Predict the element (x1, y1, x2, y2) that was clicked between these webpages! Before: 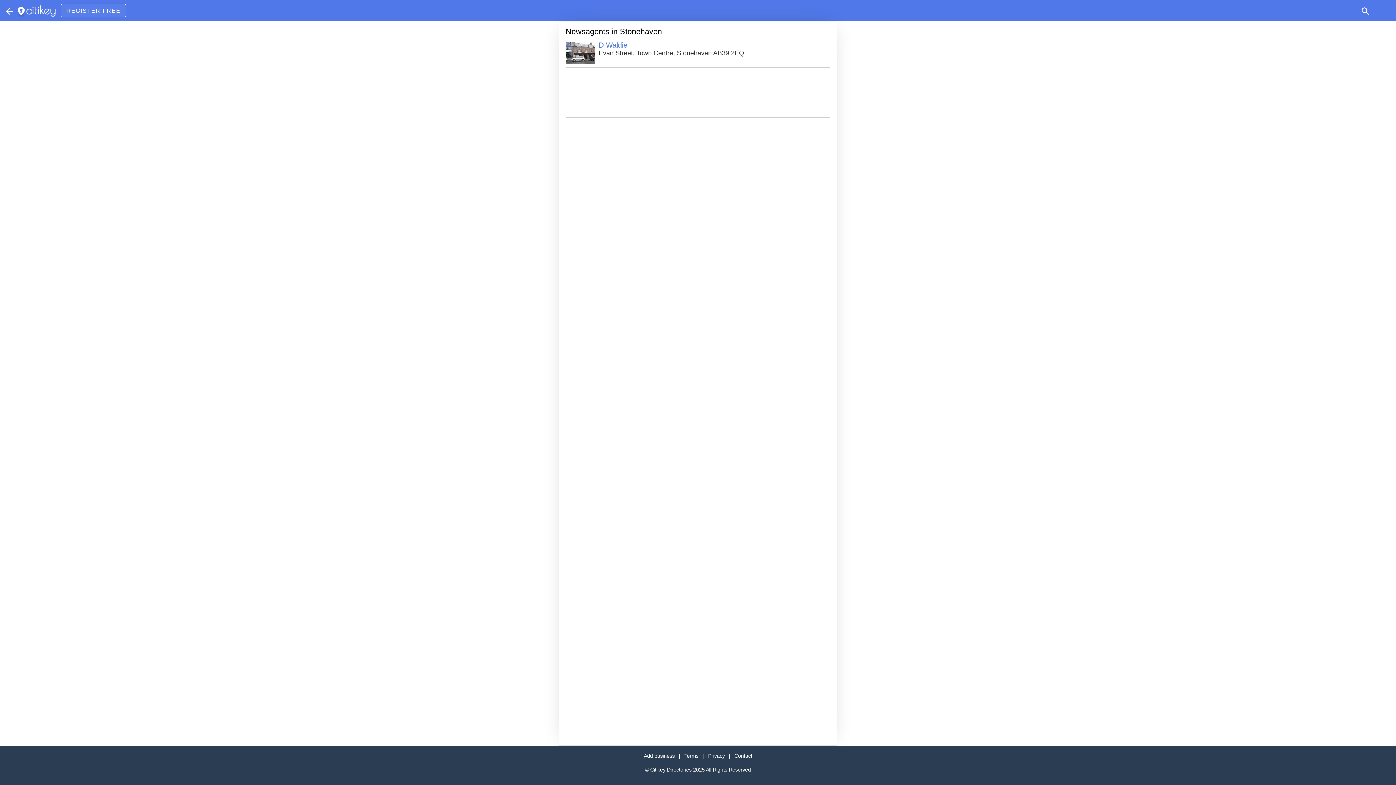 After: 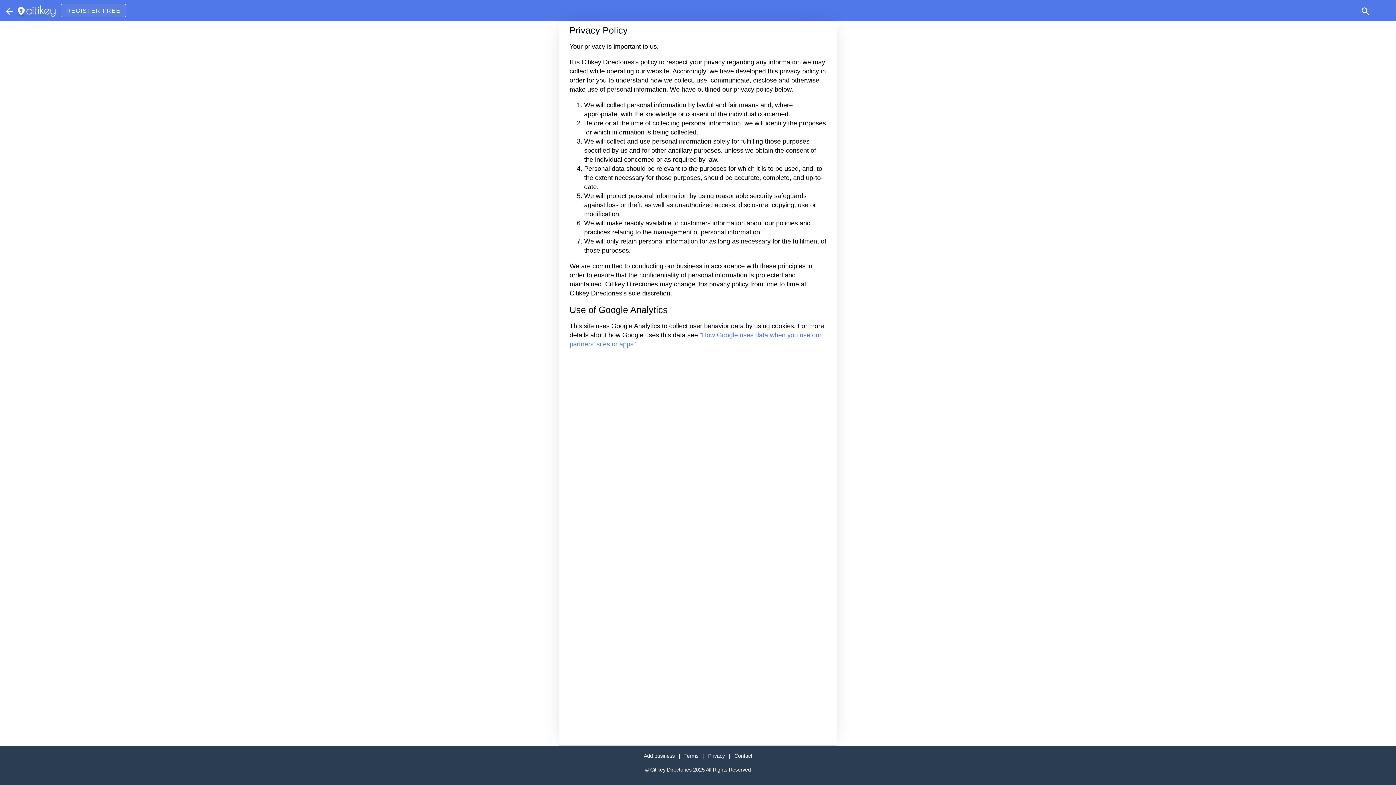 Action: label: Privacy bbox: (708, 753, 724, 759)